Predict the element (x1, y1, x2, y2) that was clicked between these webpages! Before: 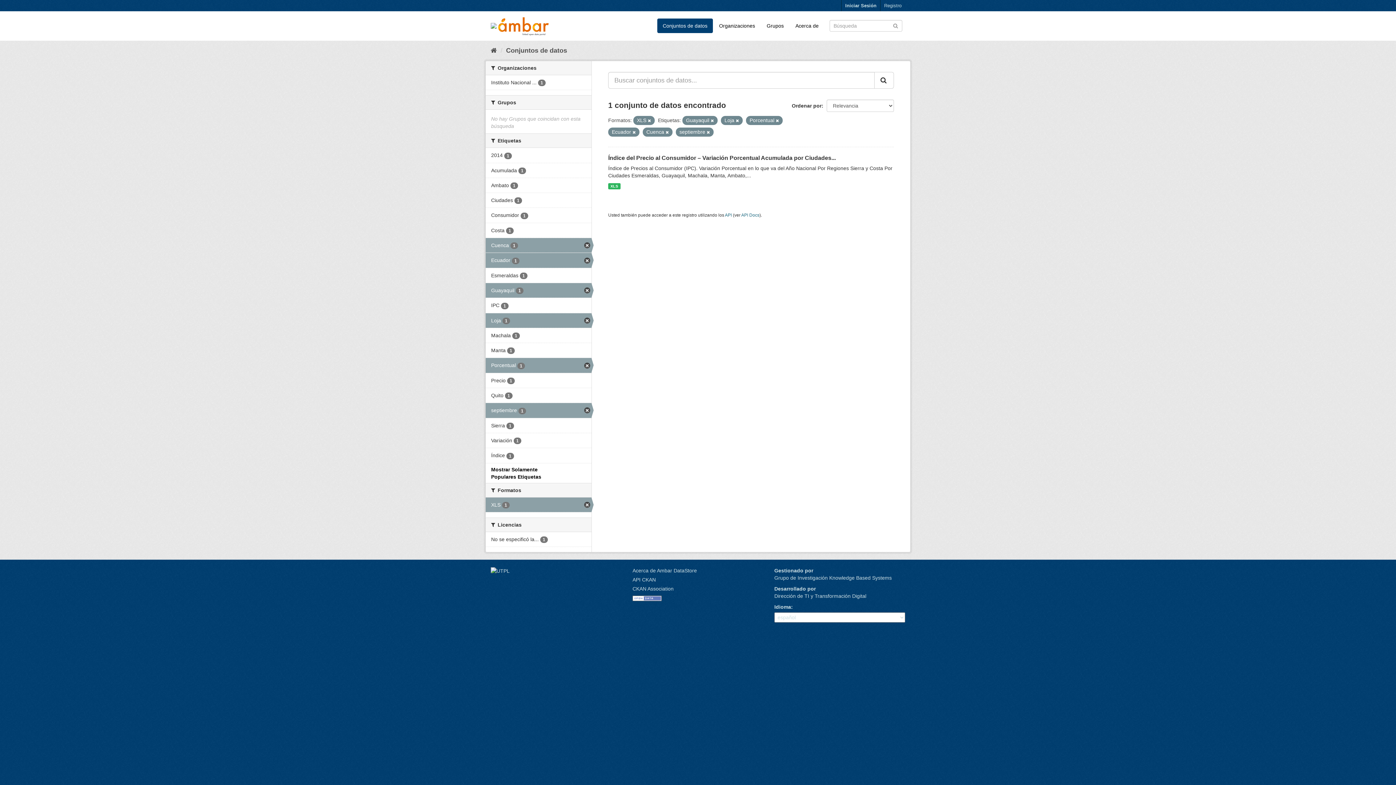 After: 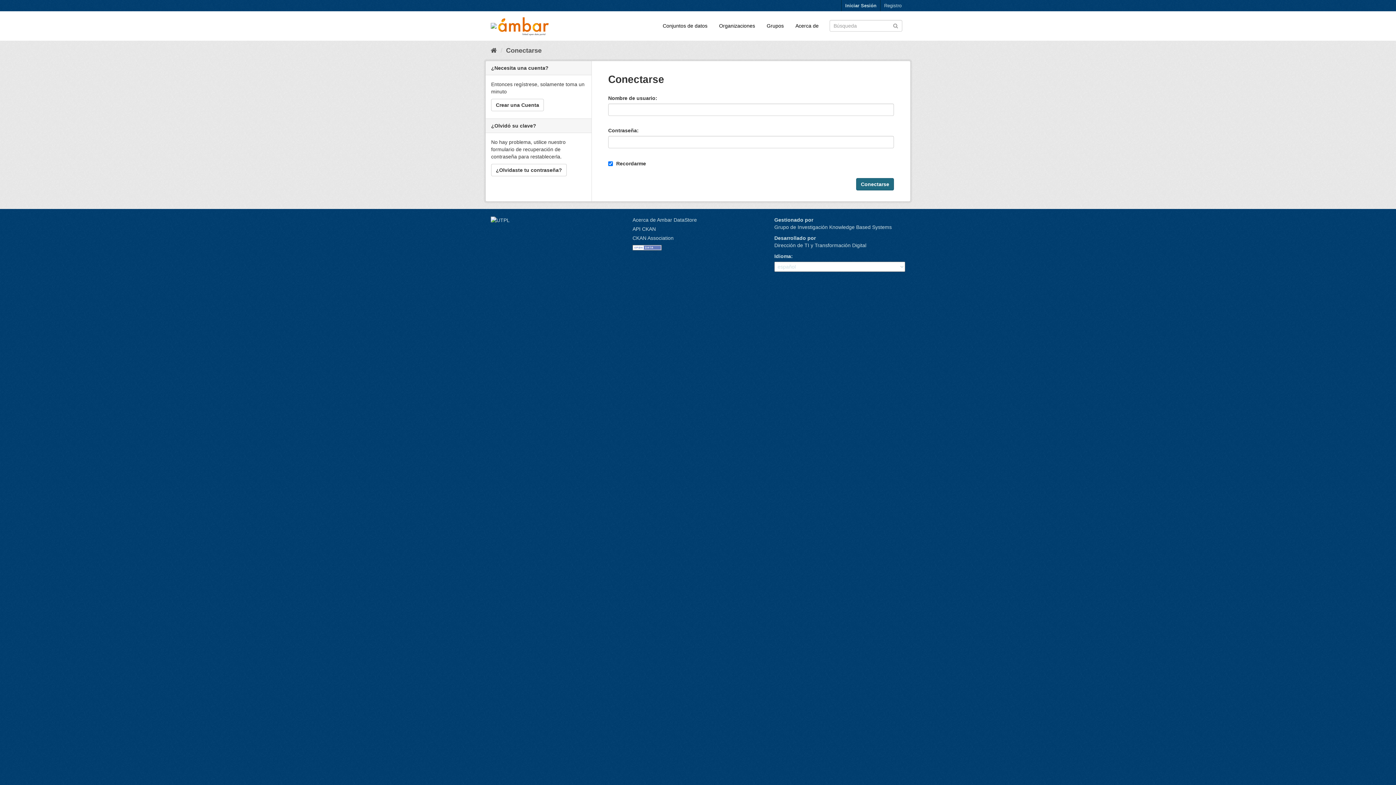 Action: label: Iniciar Sesión bbox: (841, 0, 880, 11)